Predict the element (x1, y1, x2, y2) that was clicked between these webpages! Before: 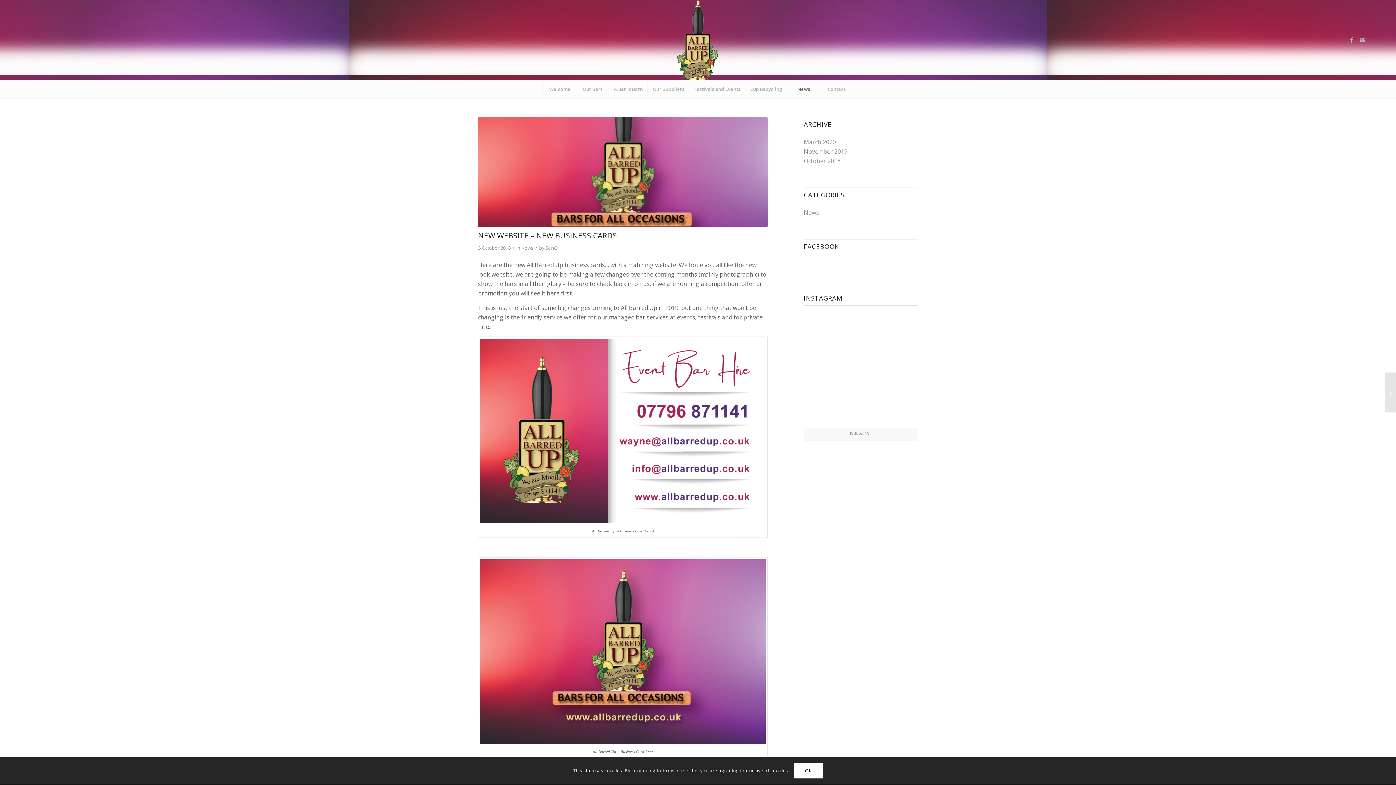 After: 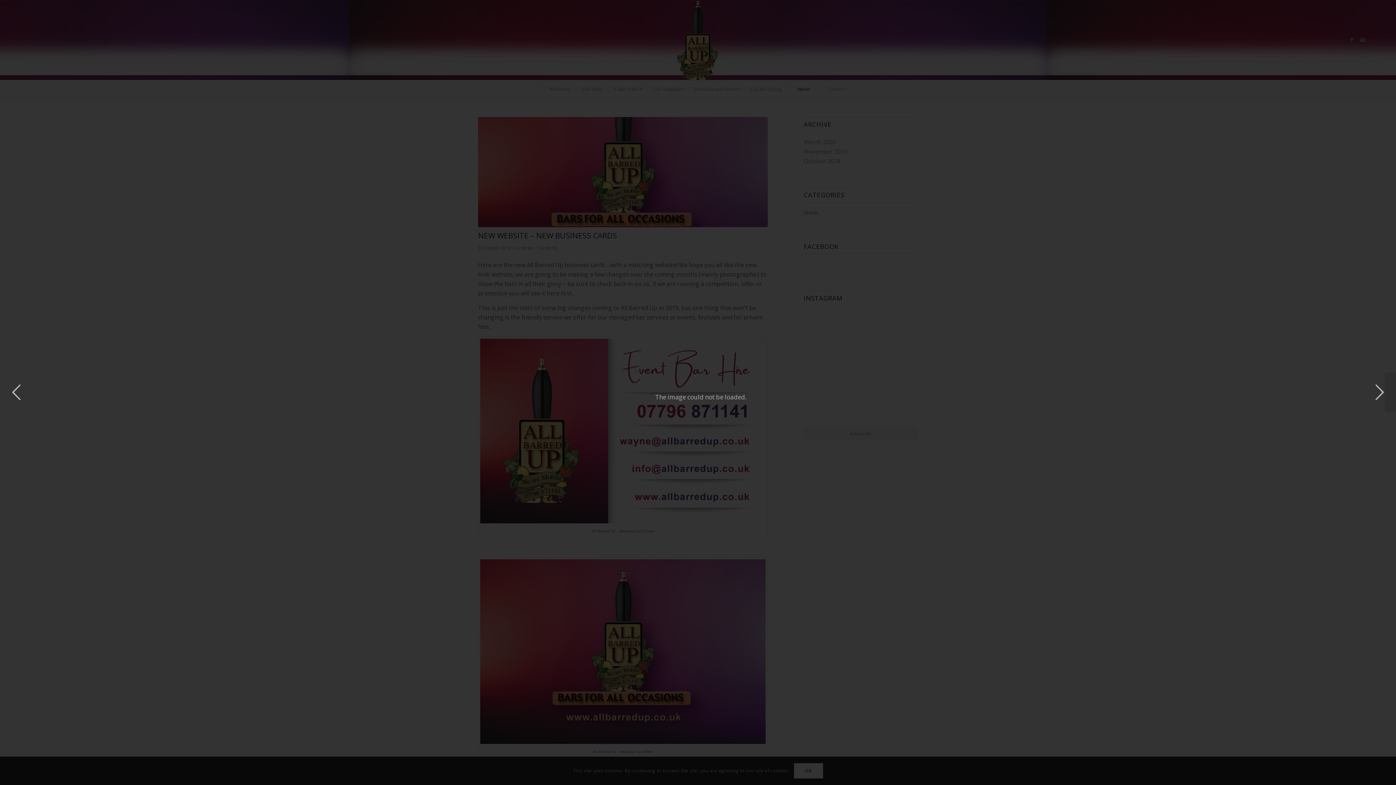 Action: bbox: (842, 351, 878, 387)